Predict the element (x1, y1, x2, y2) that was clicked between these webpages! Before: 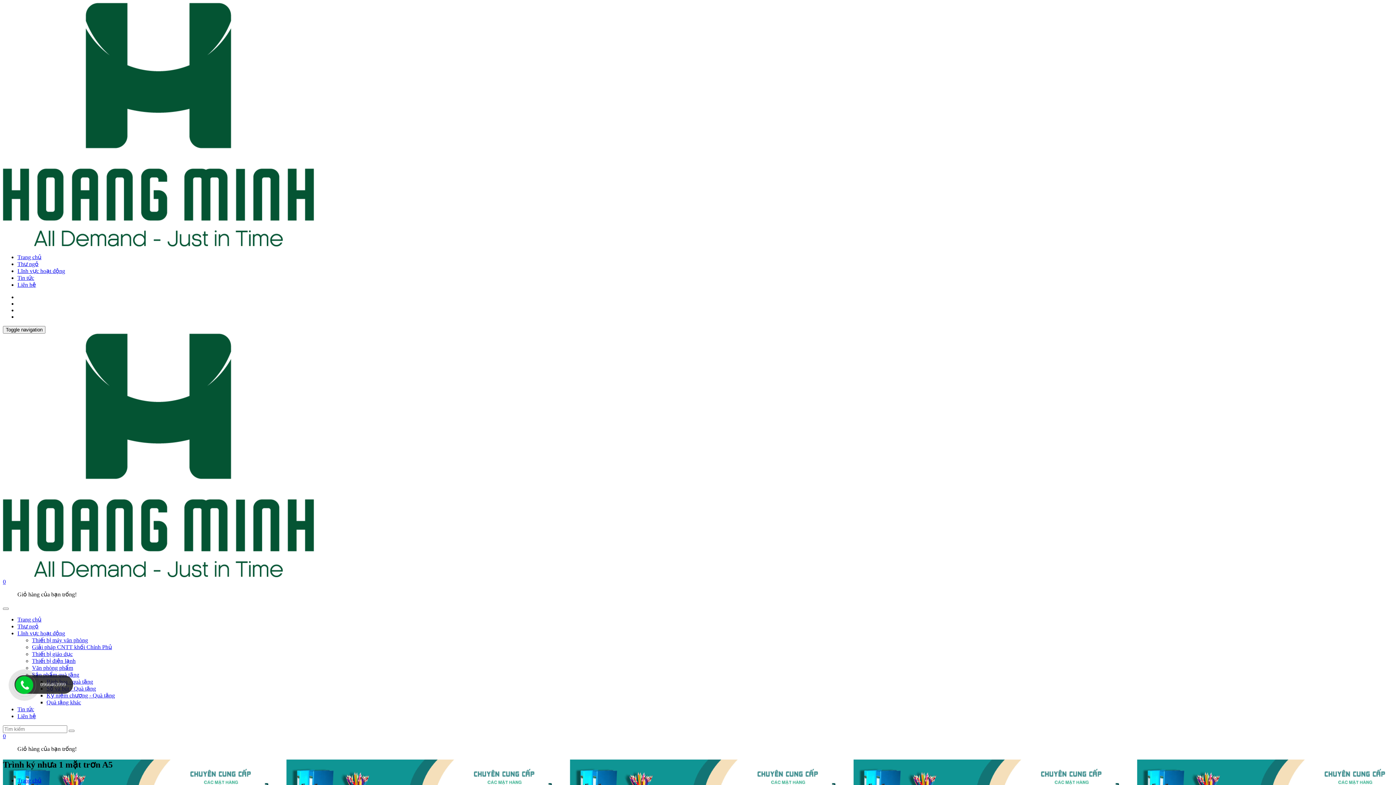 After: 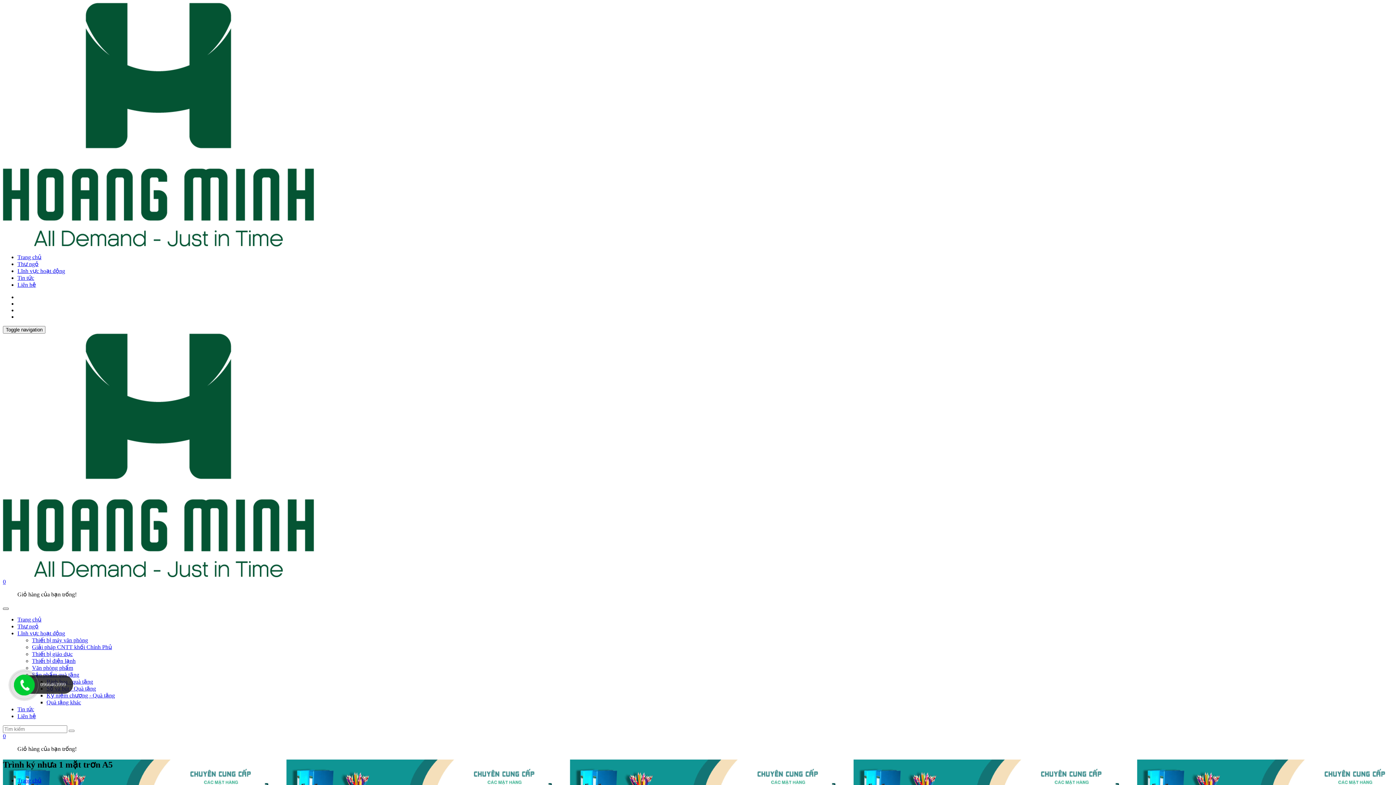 Action: bbox: (2, 608, 8, 610)